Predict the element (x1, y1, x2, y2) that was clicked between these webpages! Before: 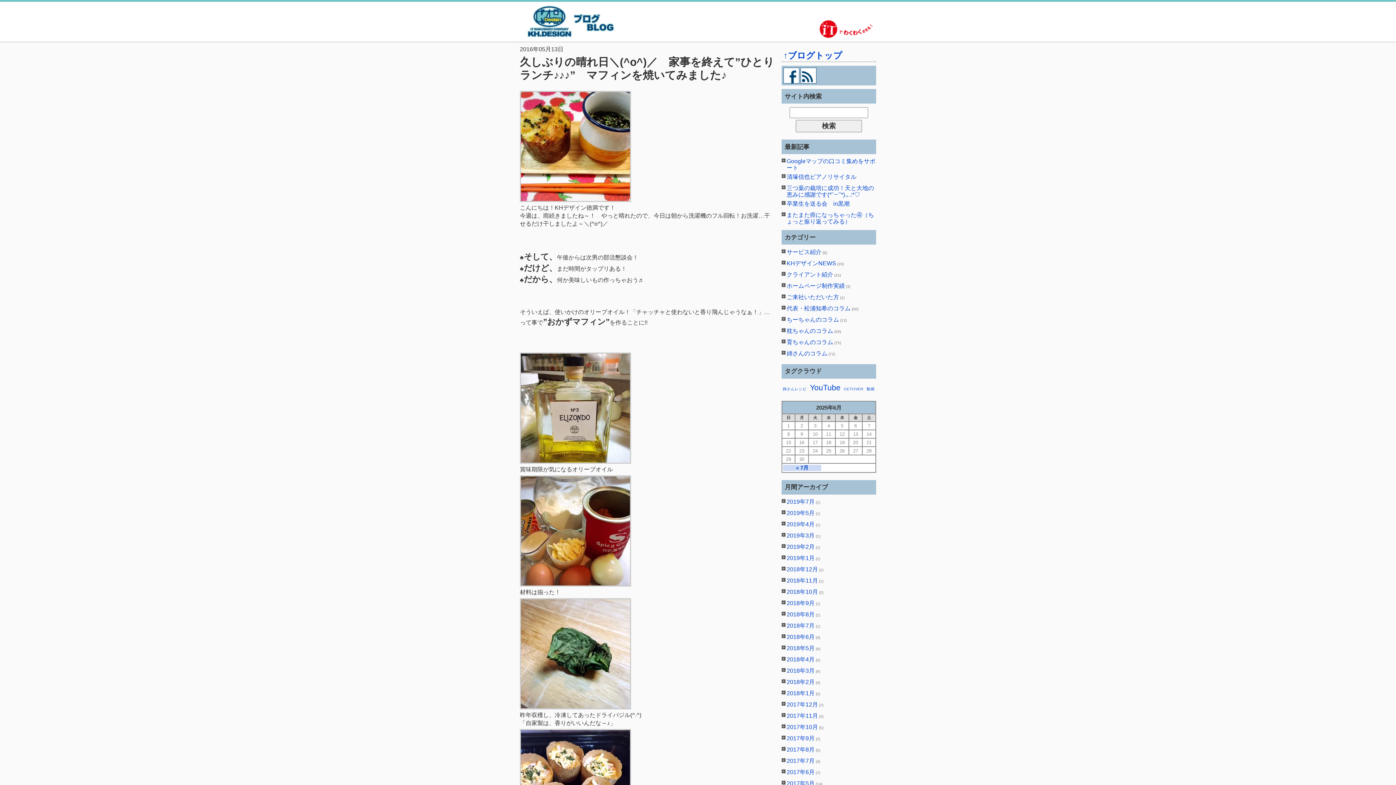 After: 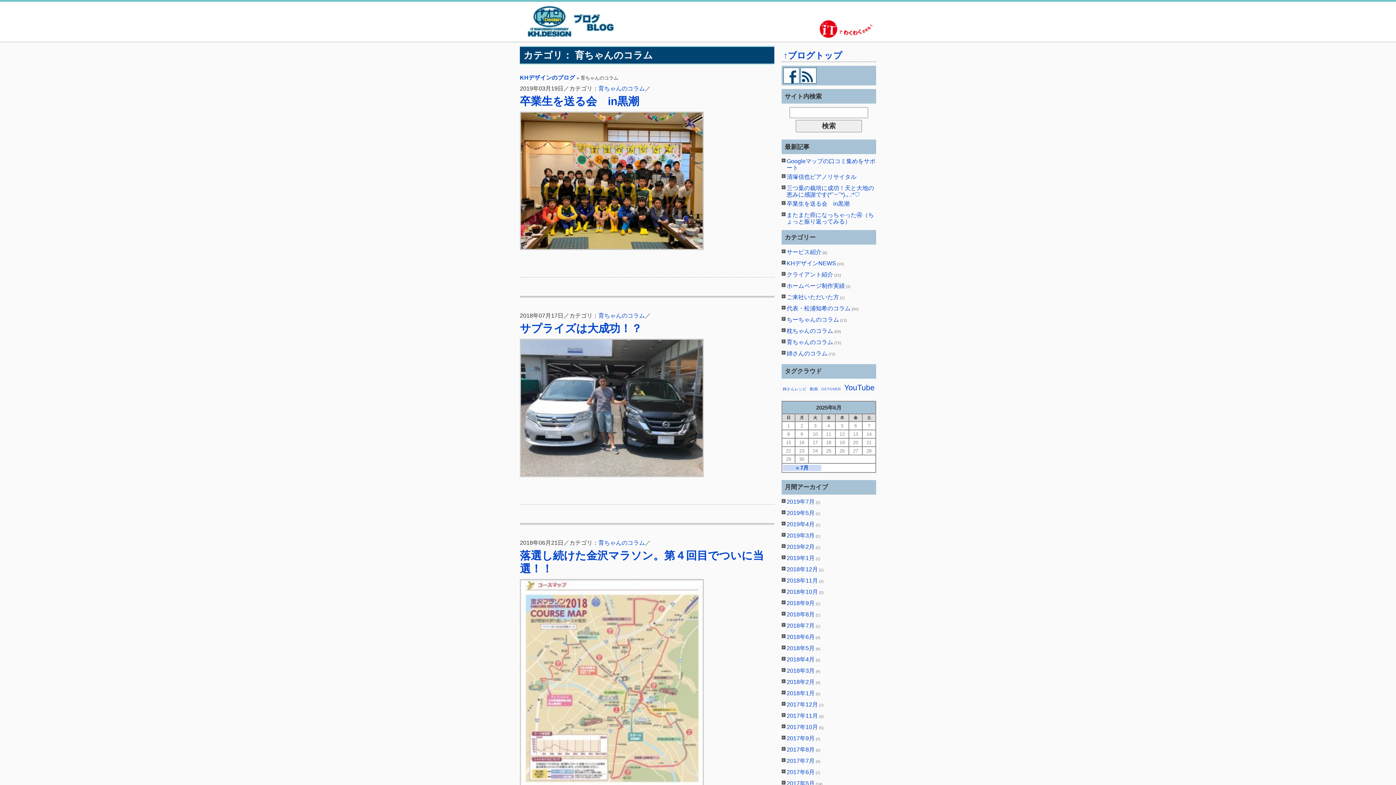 Action: bbox: (786, 339, 833, 345) label: 育ちゃんのコラム